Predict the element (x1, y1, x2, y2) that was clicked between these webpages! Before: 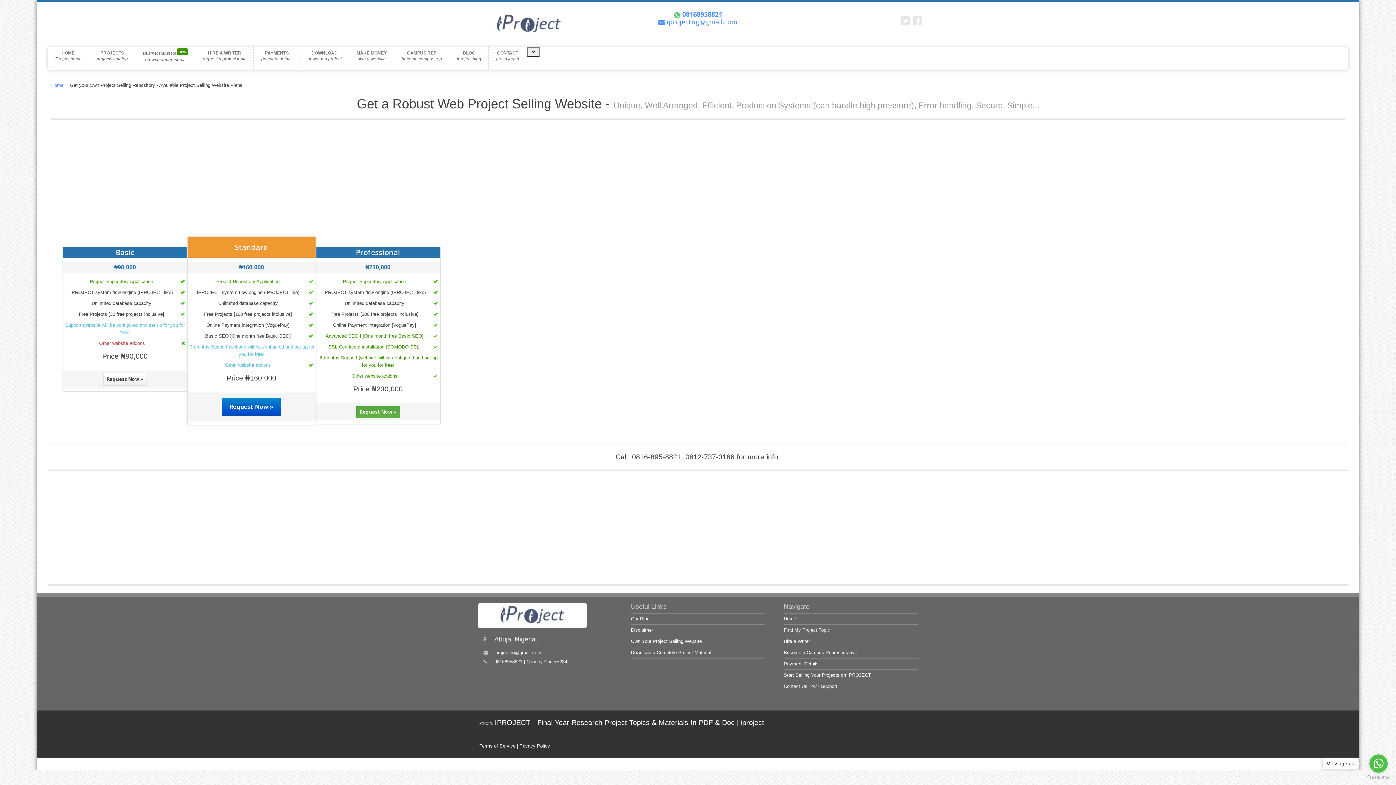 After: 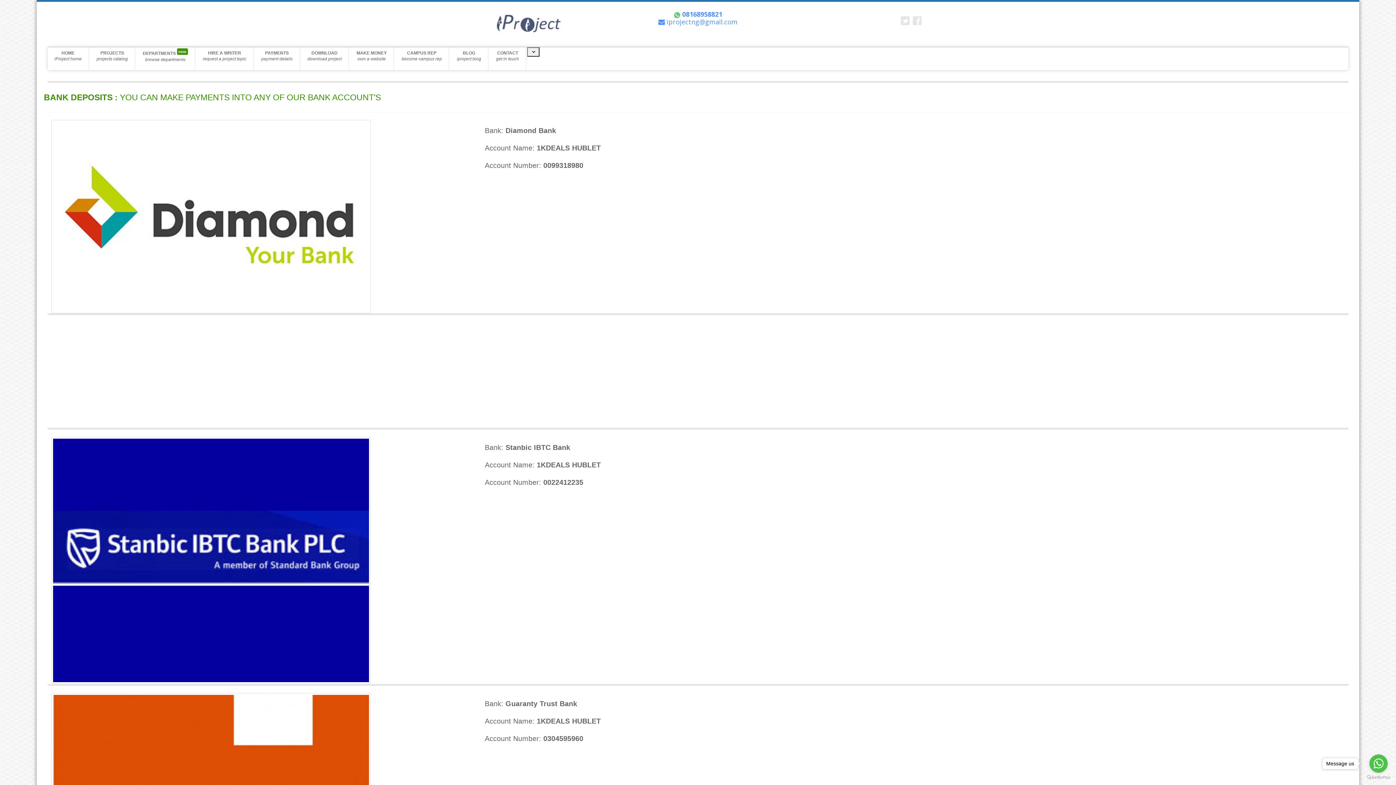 Action: label: Request Now » bbox: (356, 405, 399, 418)